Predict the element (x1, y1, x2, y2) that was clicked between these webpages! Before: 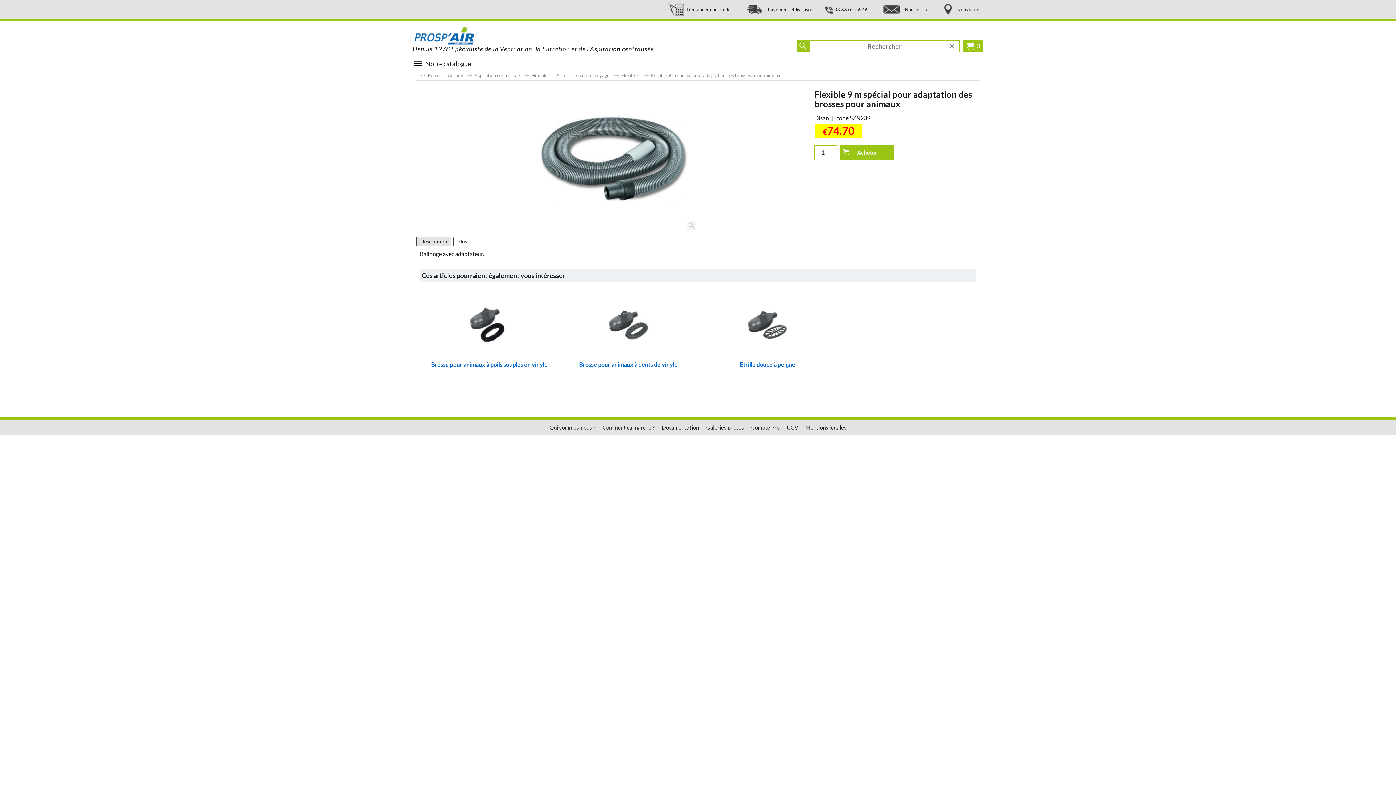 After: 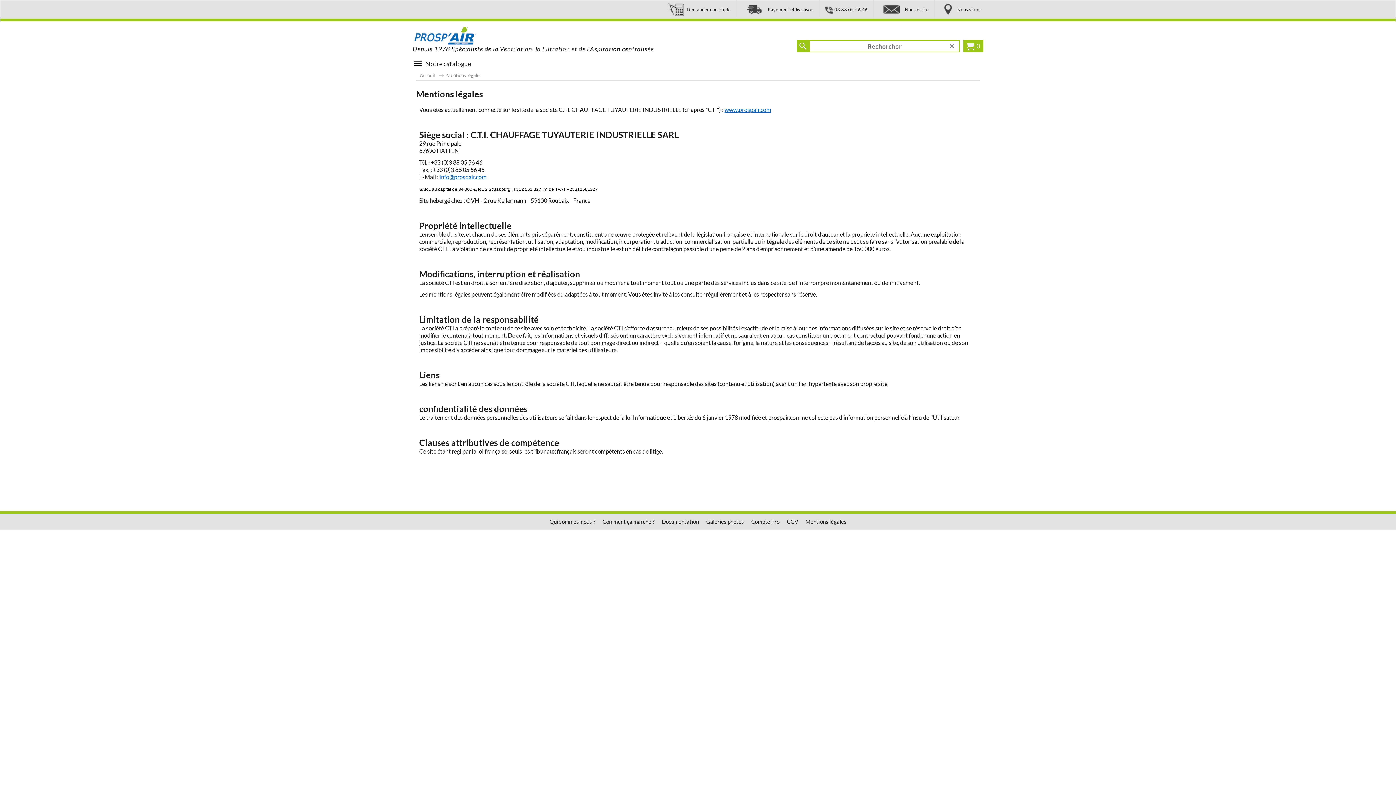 Action: label: Mentions légales bbox: (802, 420, 850, 434)